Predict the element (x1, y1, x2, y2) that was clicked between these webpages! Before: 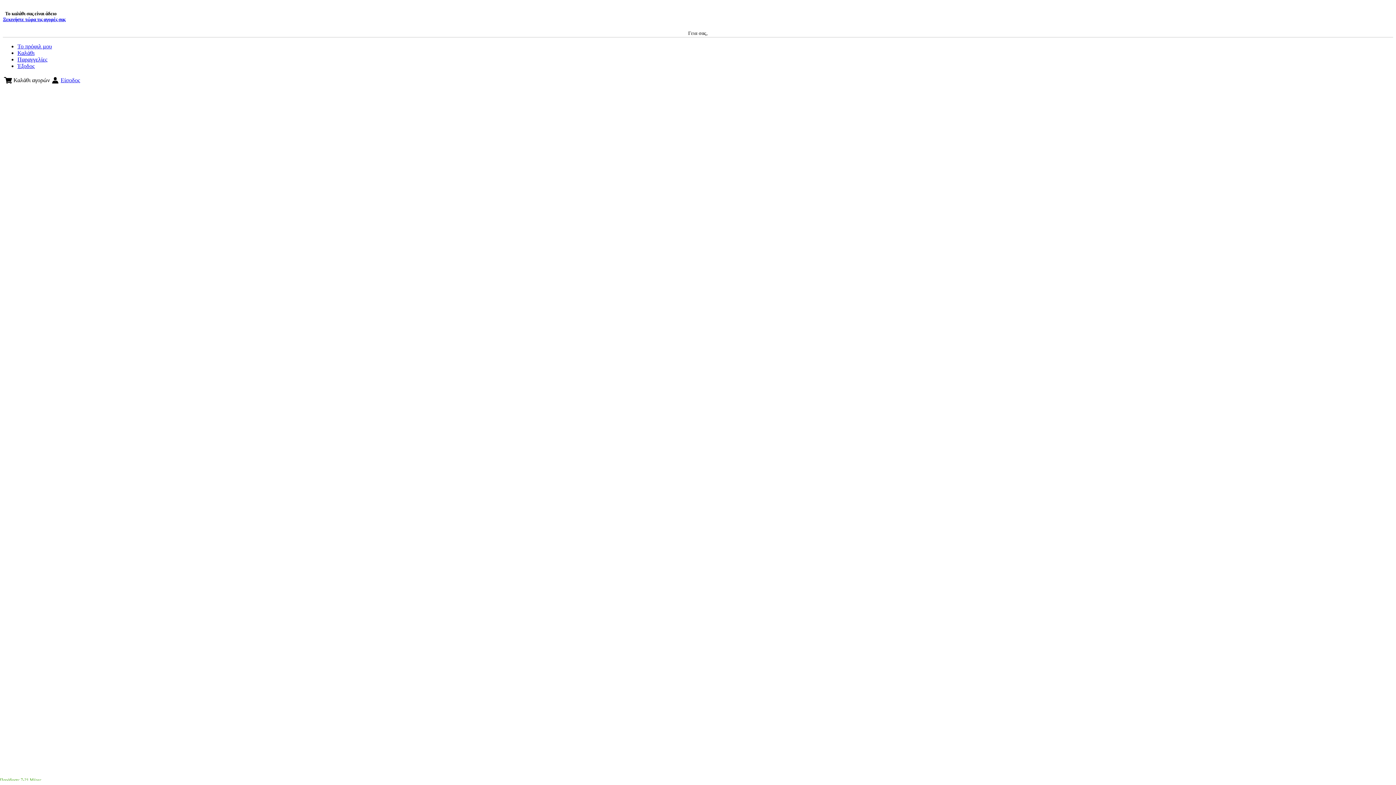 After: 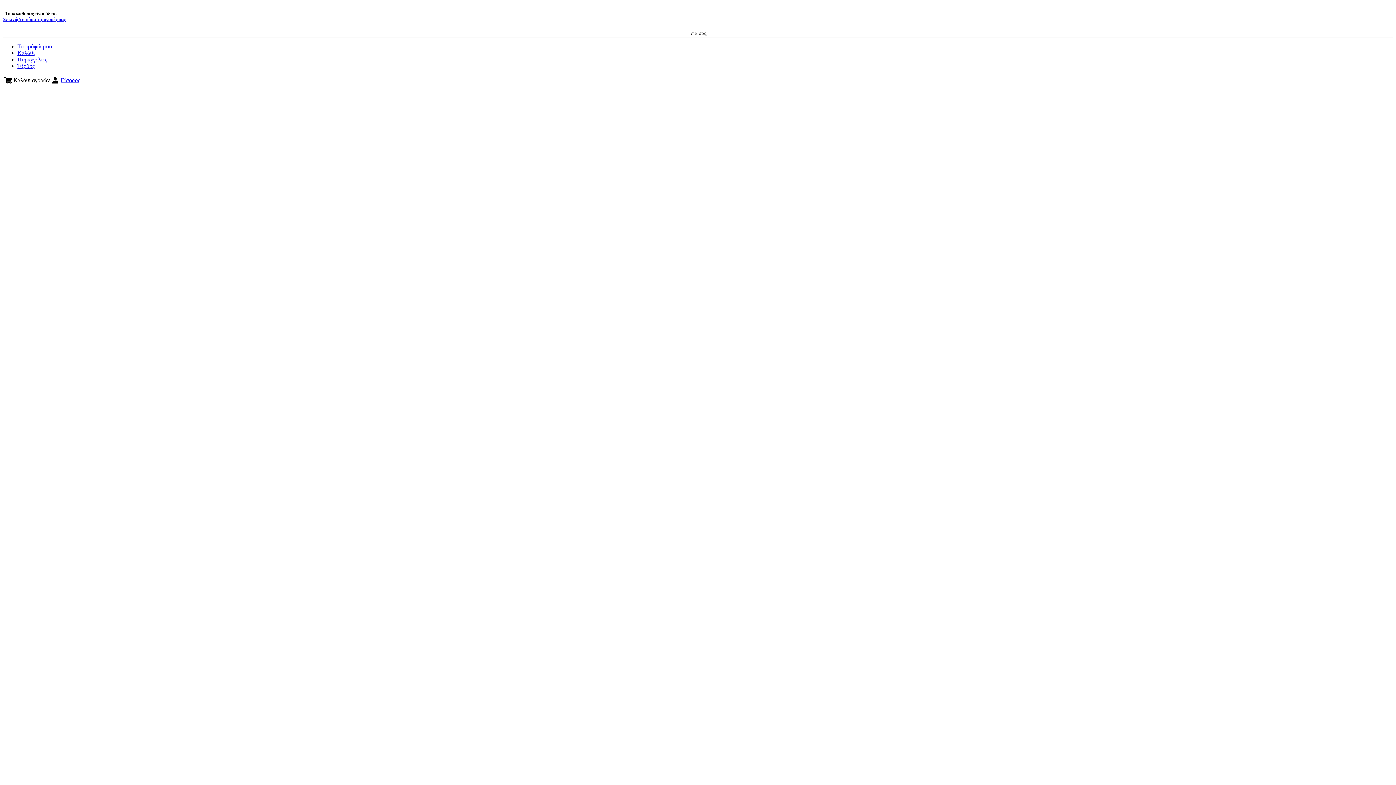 Action: label: Είσοδος bbox: (60, 77, 80, 83)